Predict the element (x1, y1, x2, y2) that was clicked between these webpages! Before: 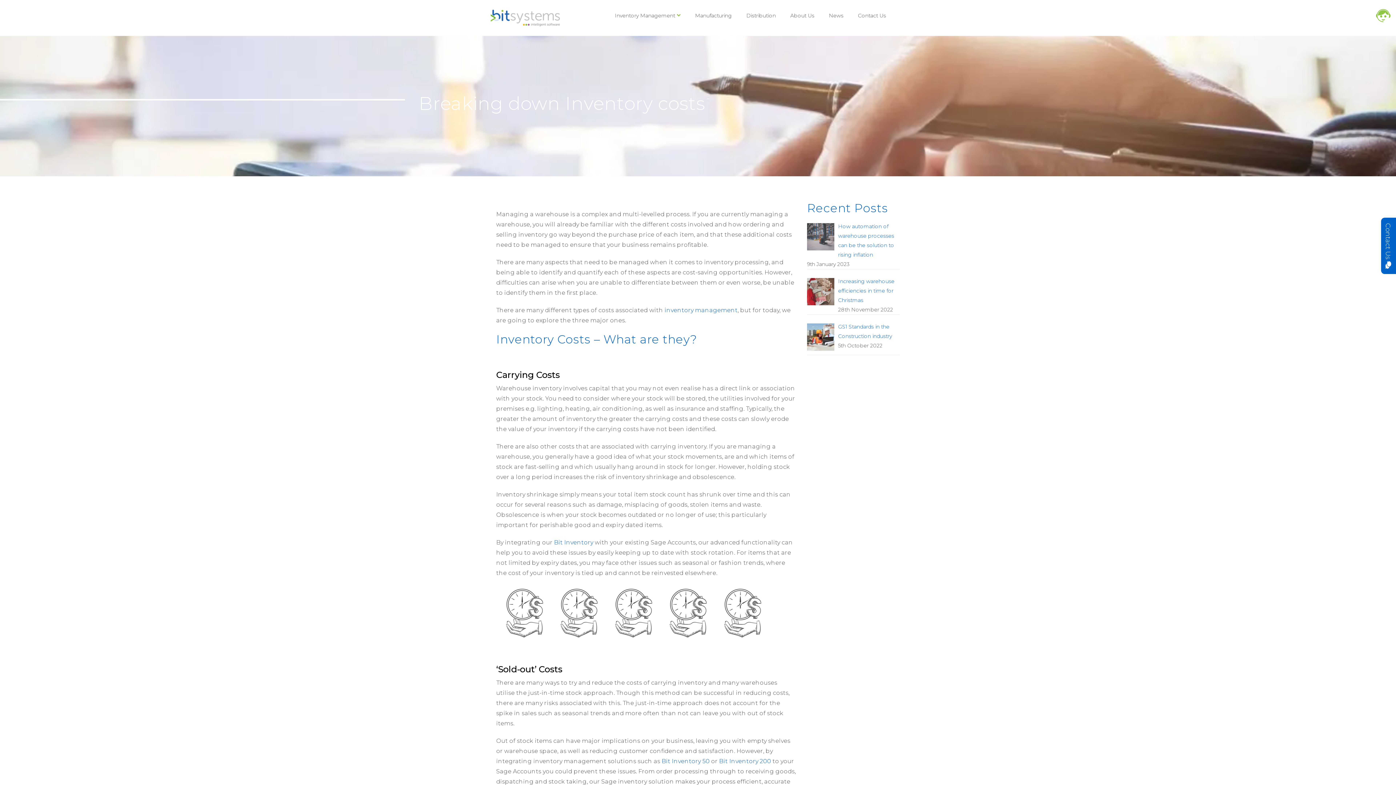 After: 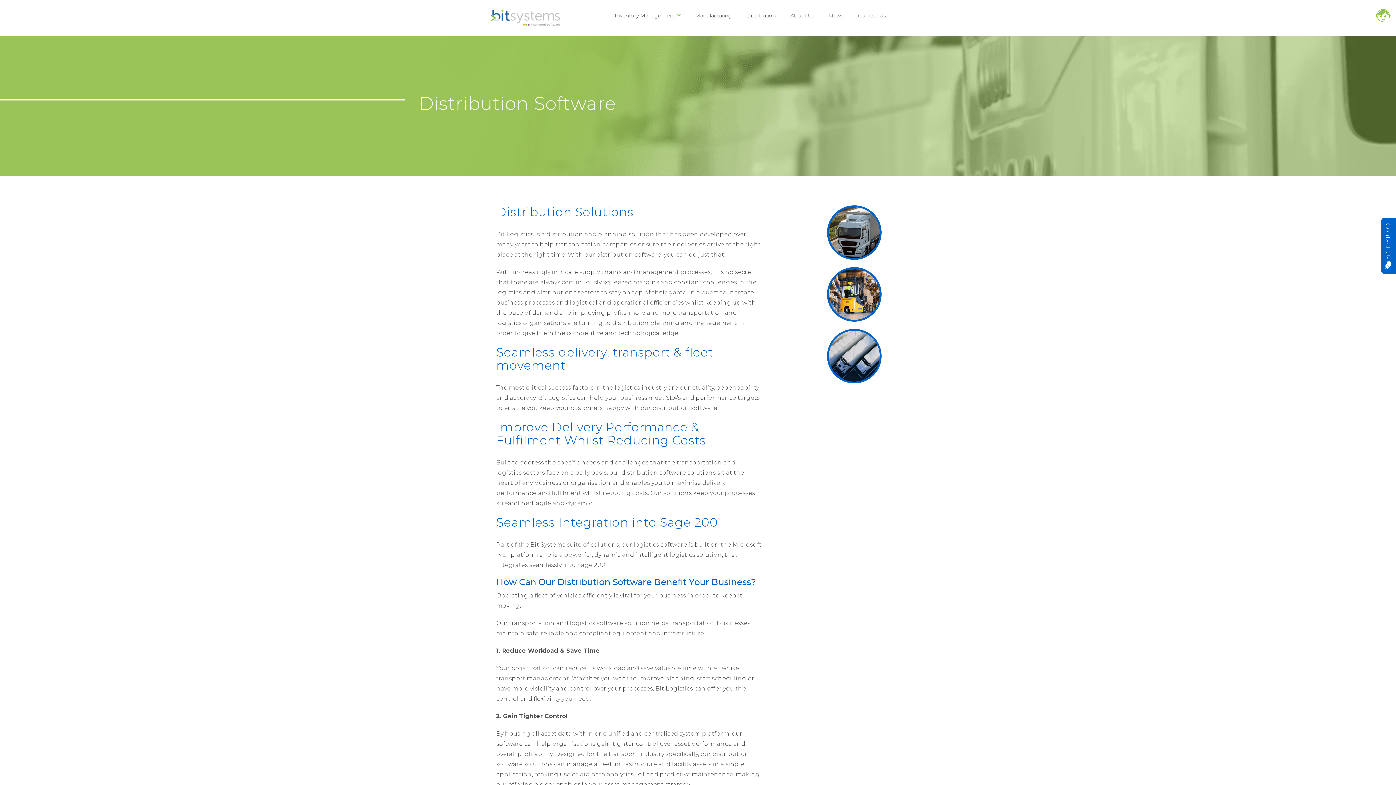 Action: label: Distribution bbox: (746, 0, 776, 31)